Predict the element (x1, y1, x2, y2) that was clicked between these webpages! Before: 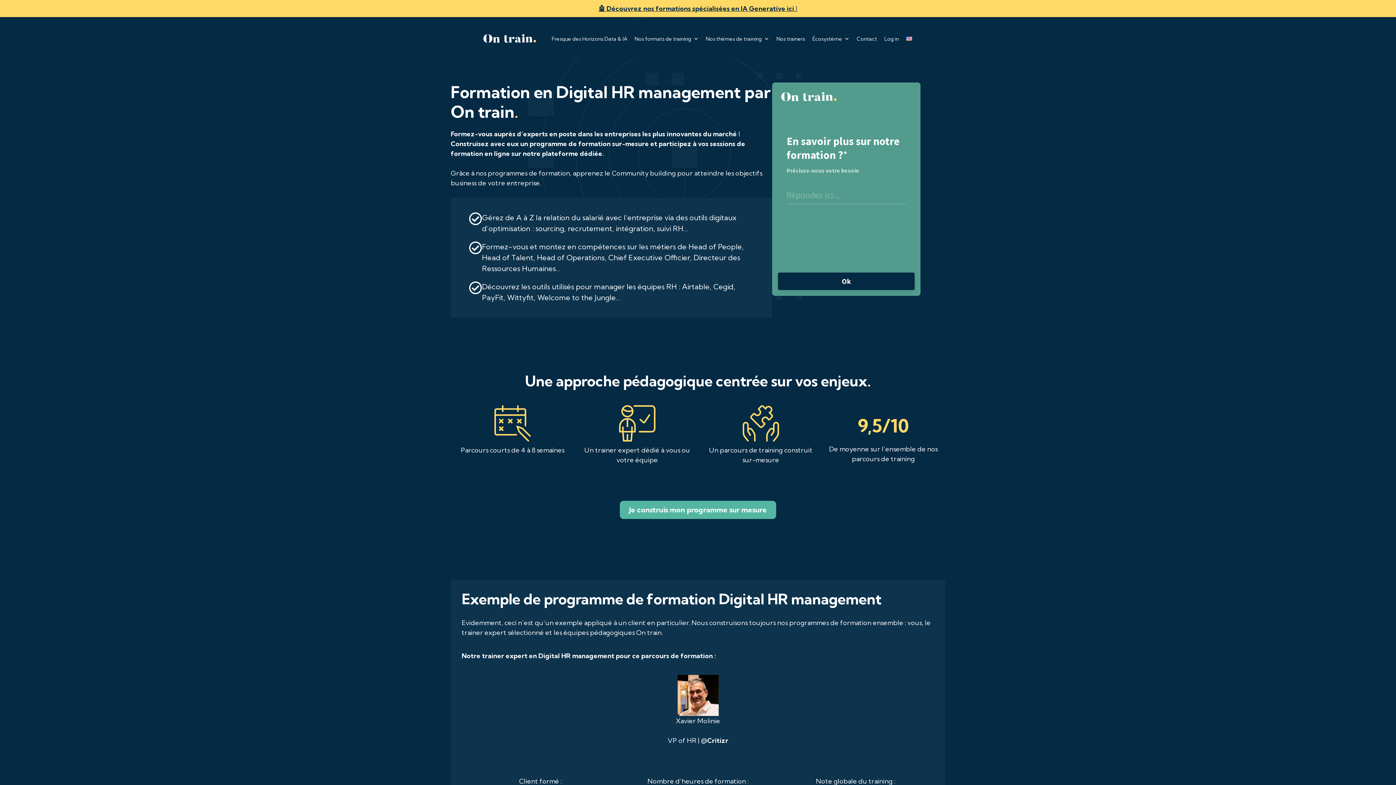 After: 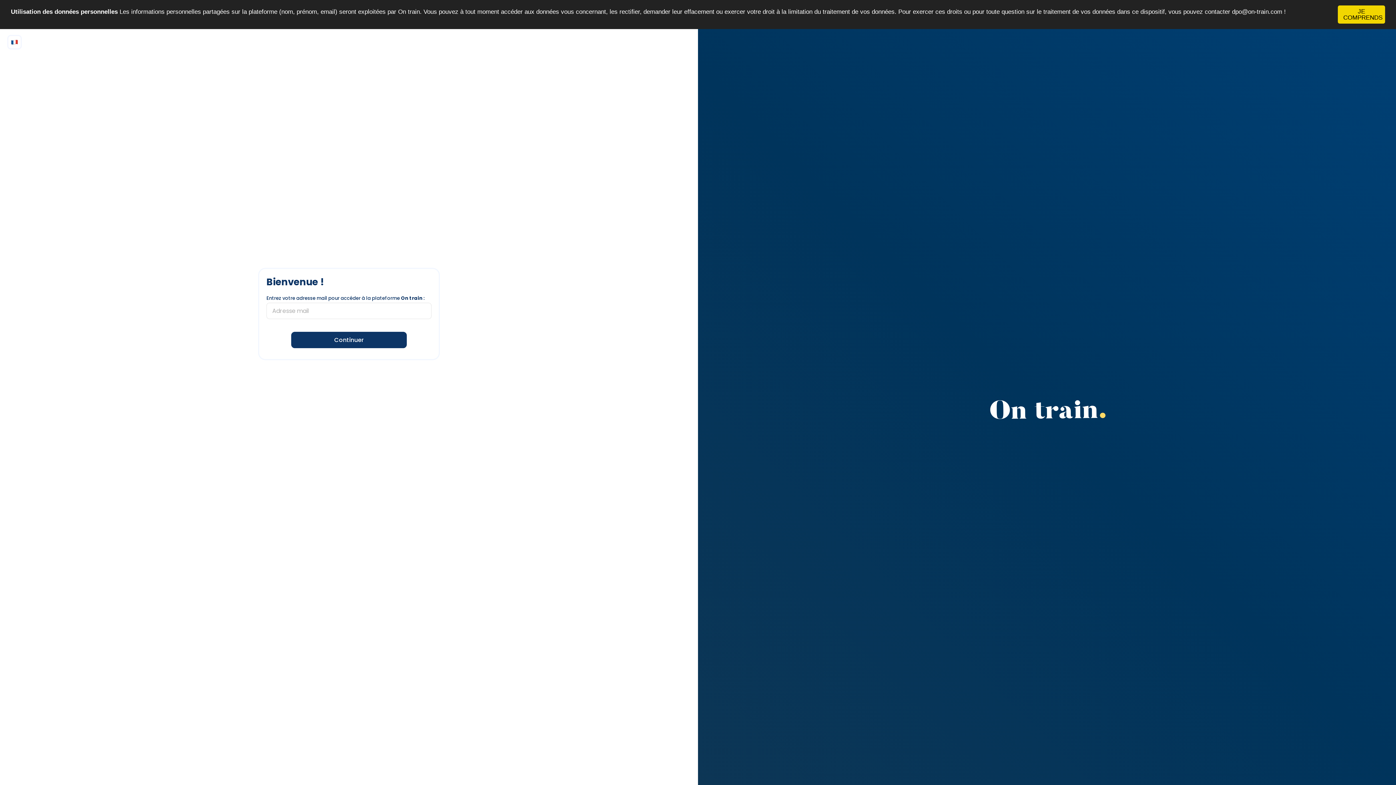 Action: bbox: (880, 20, 902, 57) label: Log in